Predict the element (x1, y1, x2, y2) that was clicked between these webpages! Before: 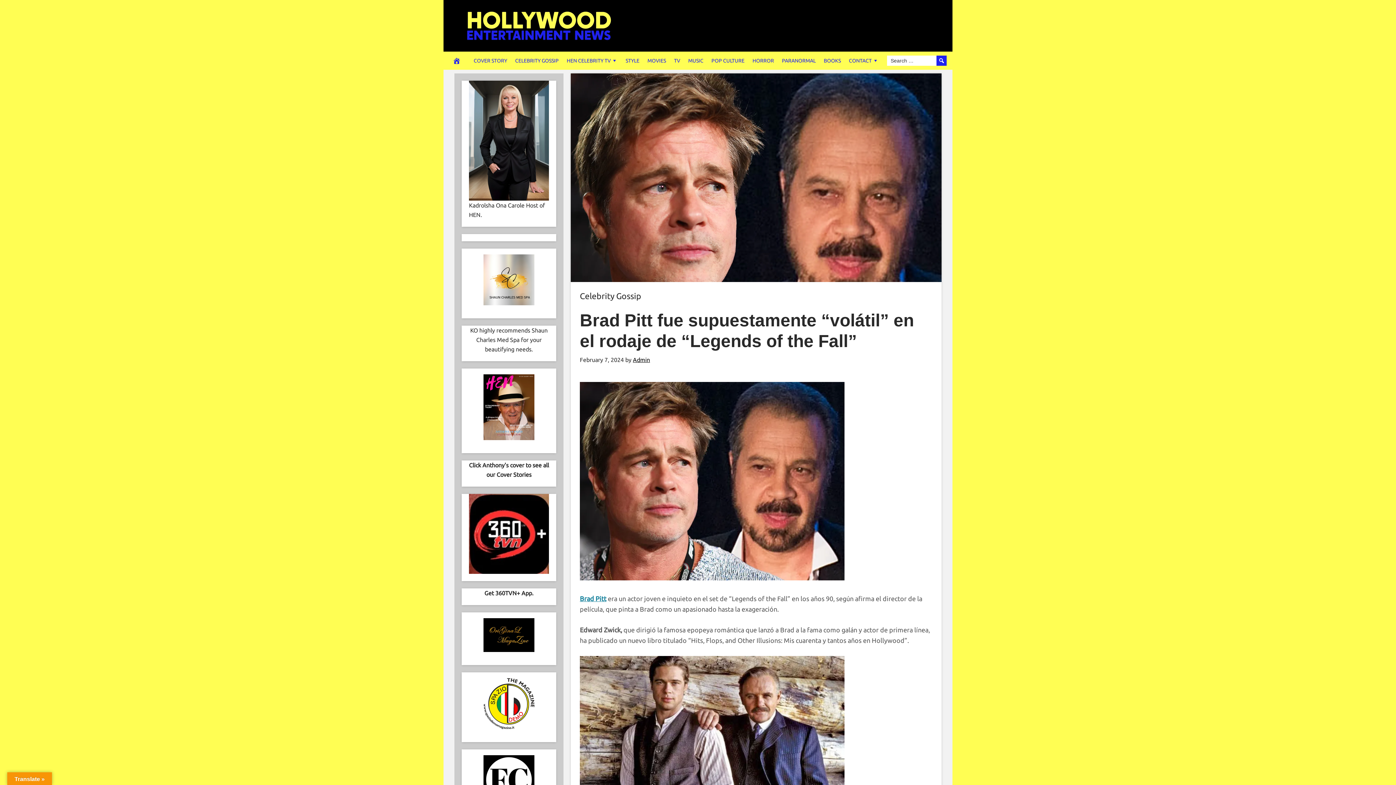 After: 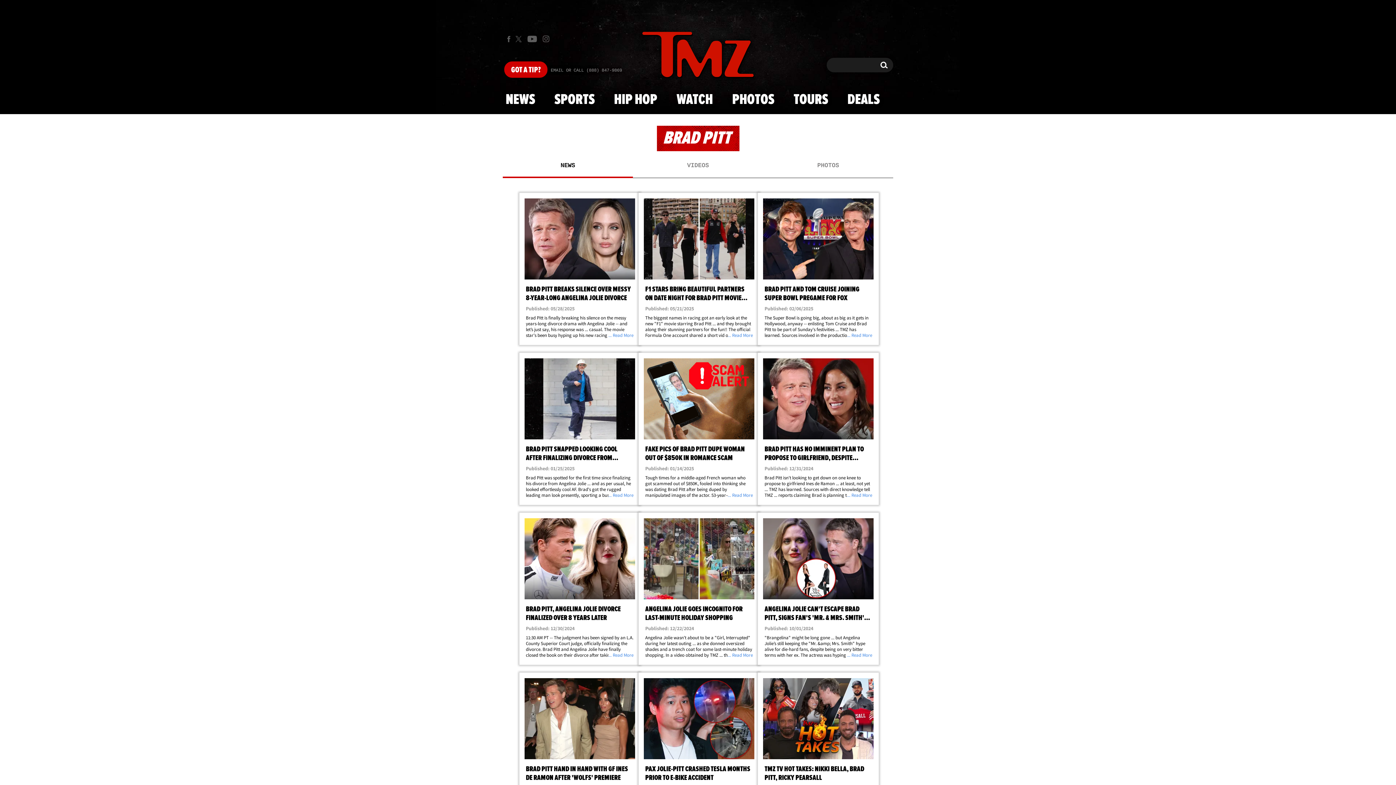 Action: label: Brad Pitt bbox: (580, 595, 606, 602)